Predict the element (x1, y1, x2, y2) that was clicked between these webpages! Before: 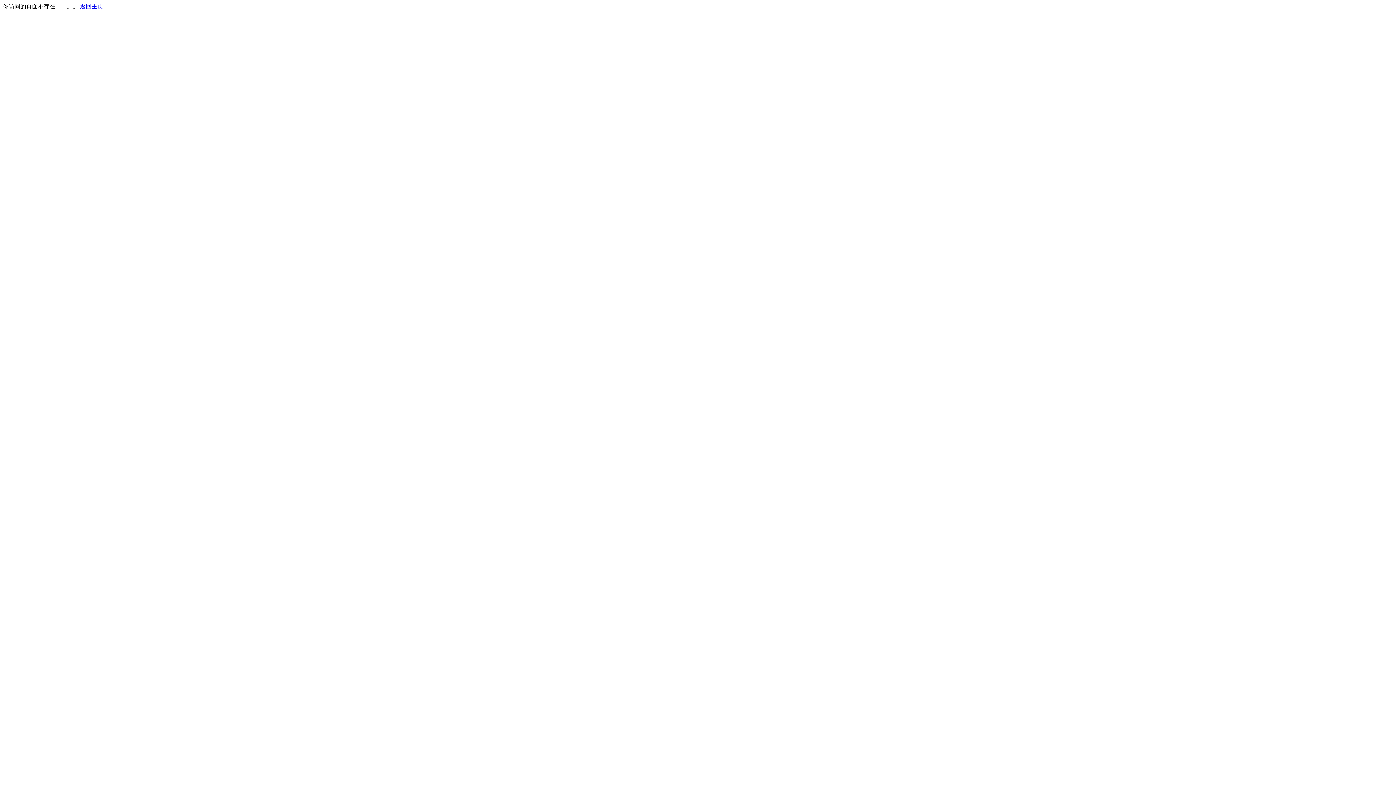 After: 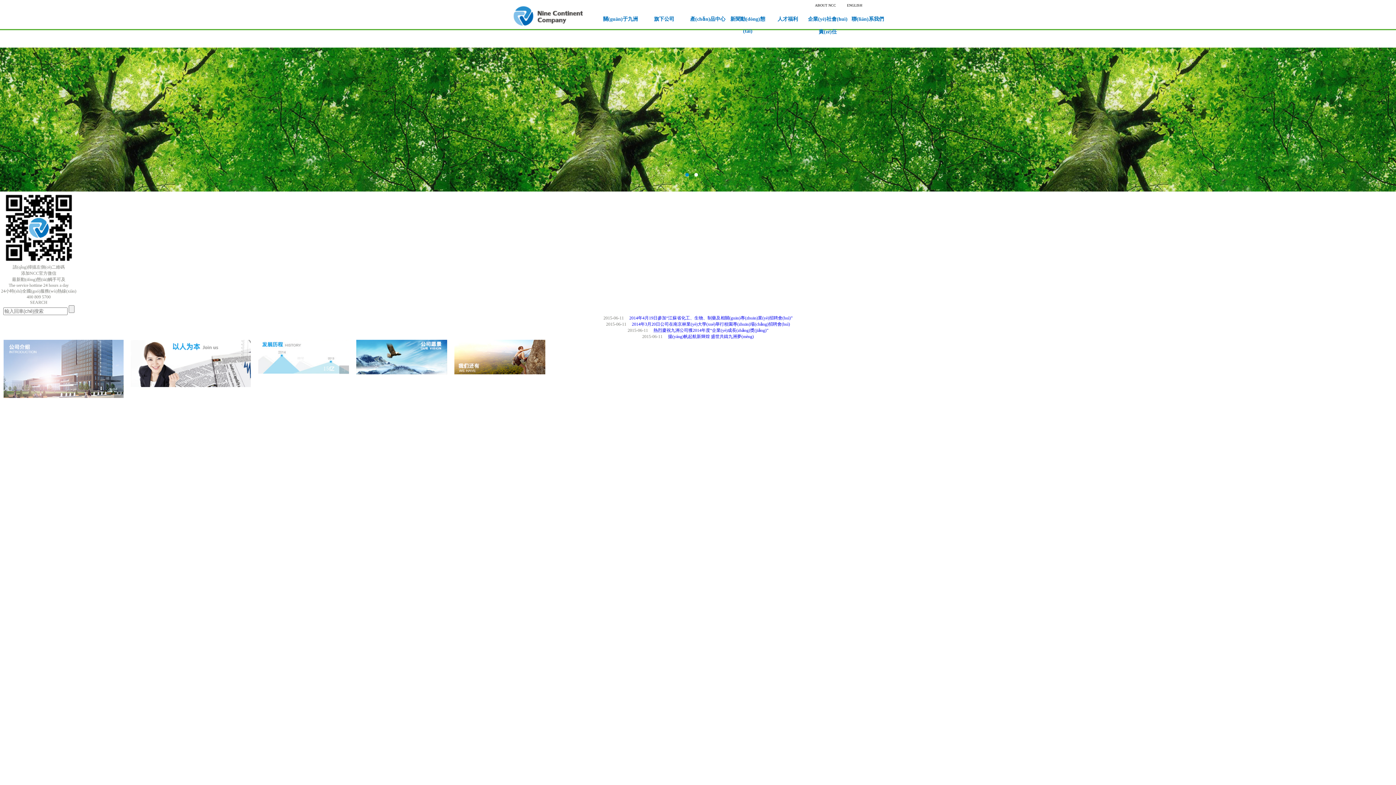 Action: bbox: (80, 3, 103, 9) label: 返回主页